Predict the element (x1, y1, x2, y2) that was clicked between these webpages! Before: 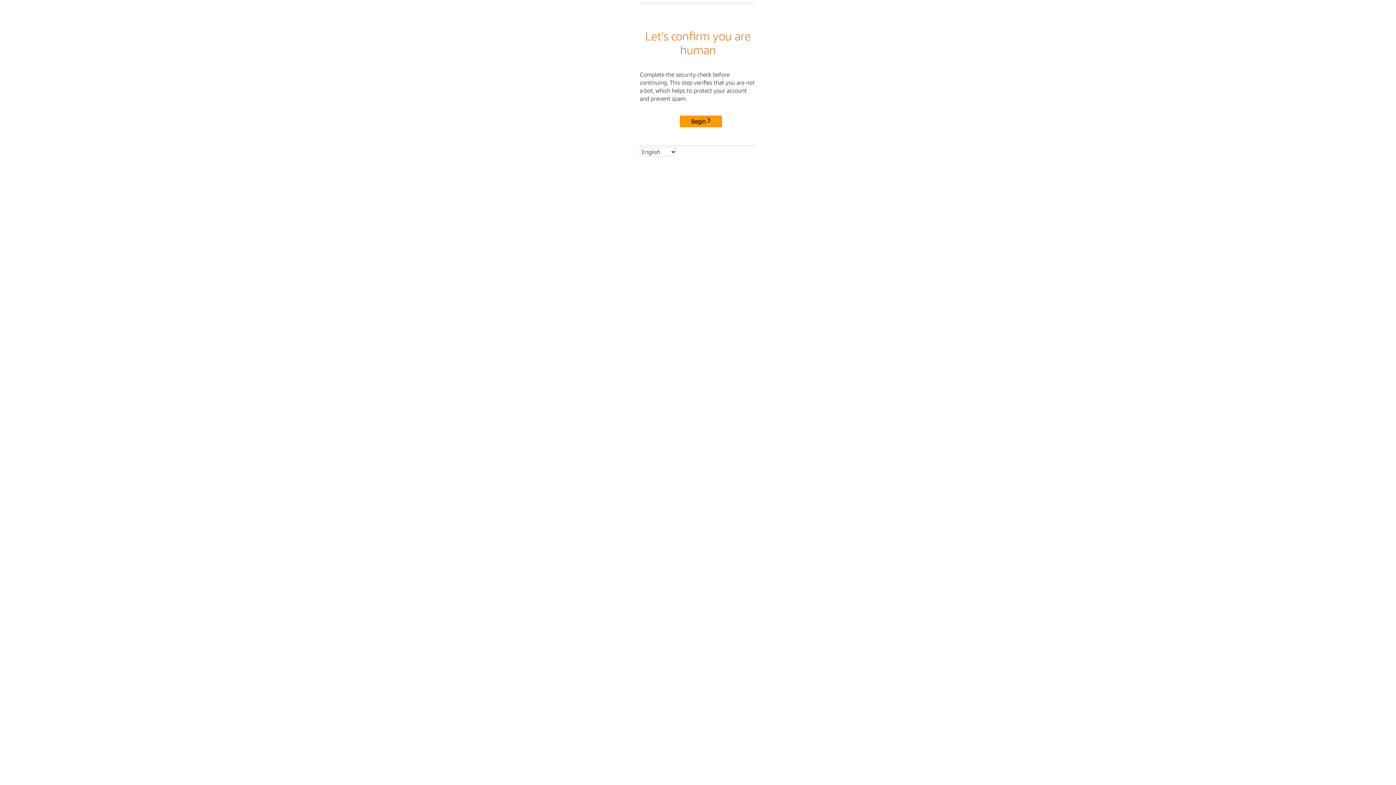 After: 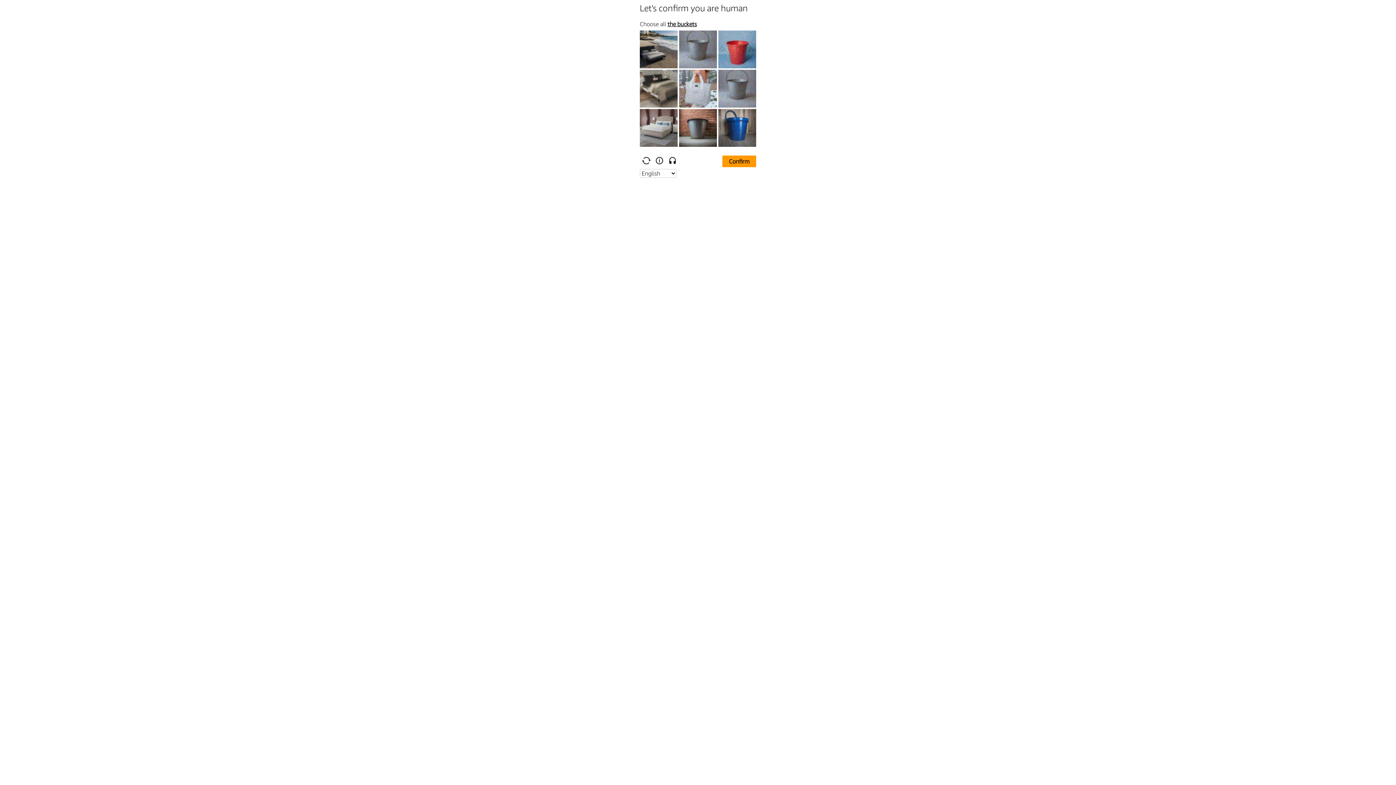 Action: bbox: (680, 115, 722, 127) label: Begin